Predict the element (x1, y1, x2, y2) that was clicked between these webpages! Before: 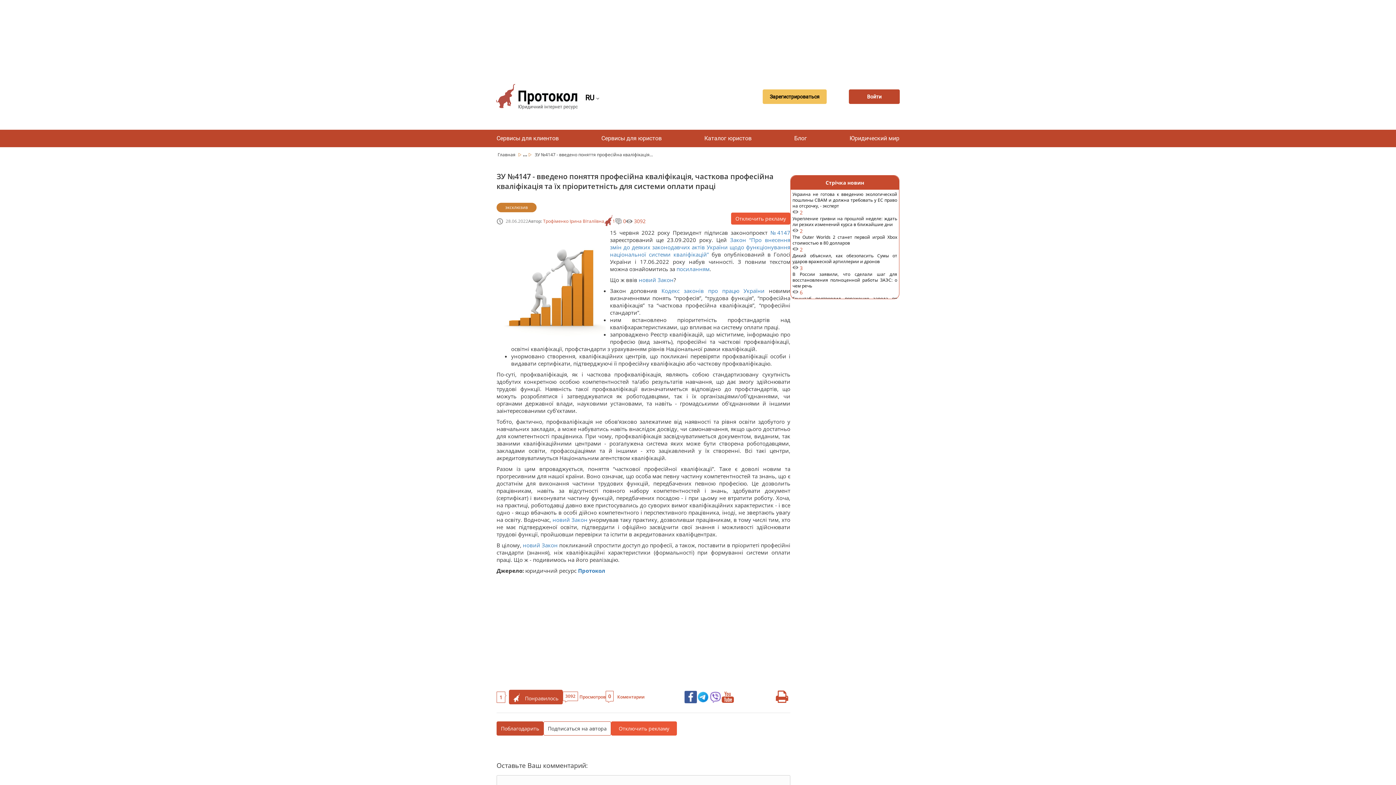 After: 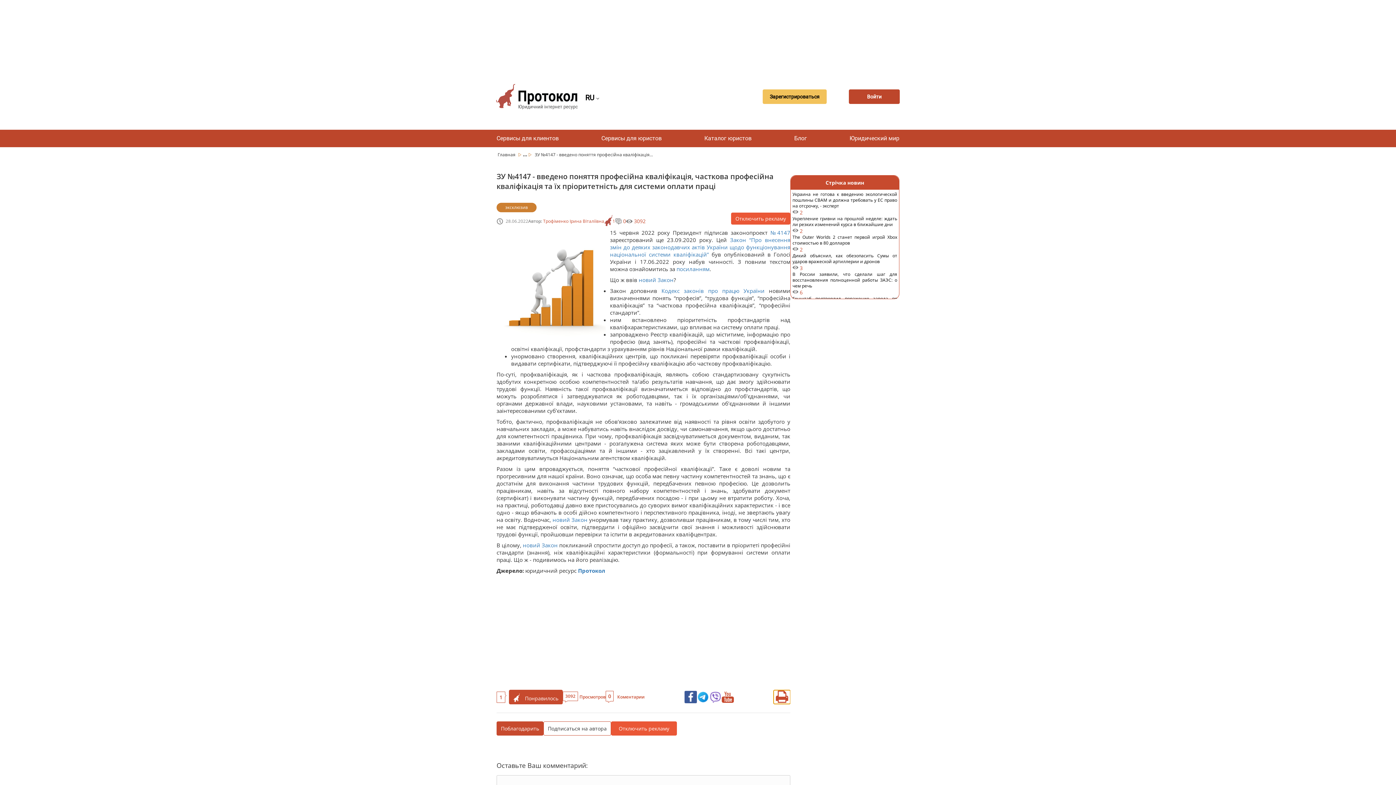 Action: bbox: (773, 690, 790, 704)